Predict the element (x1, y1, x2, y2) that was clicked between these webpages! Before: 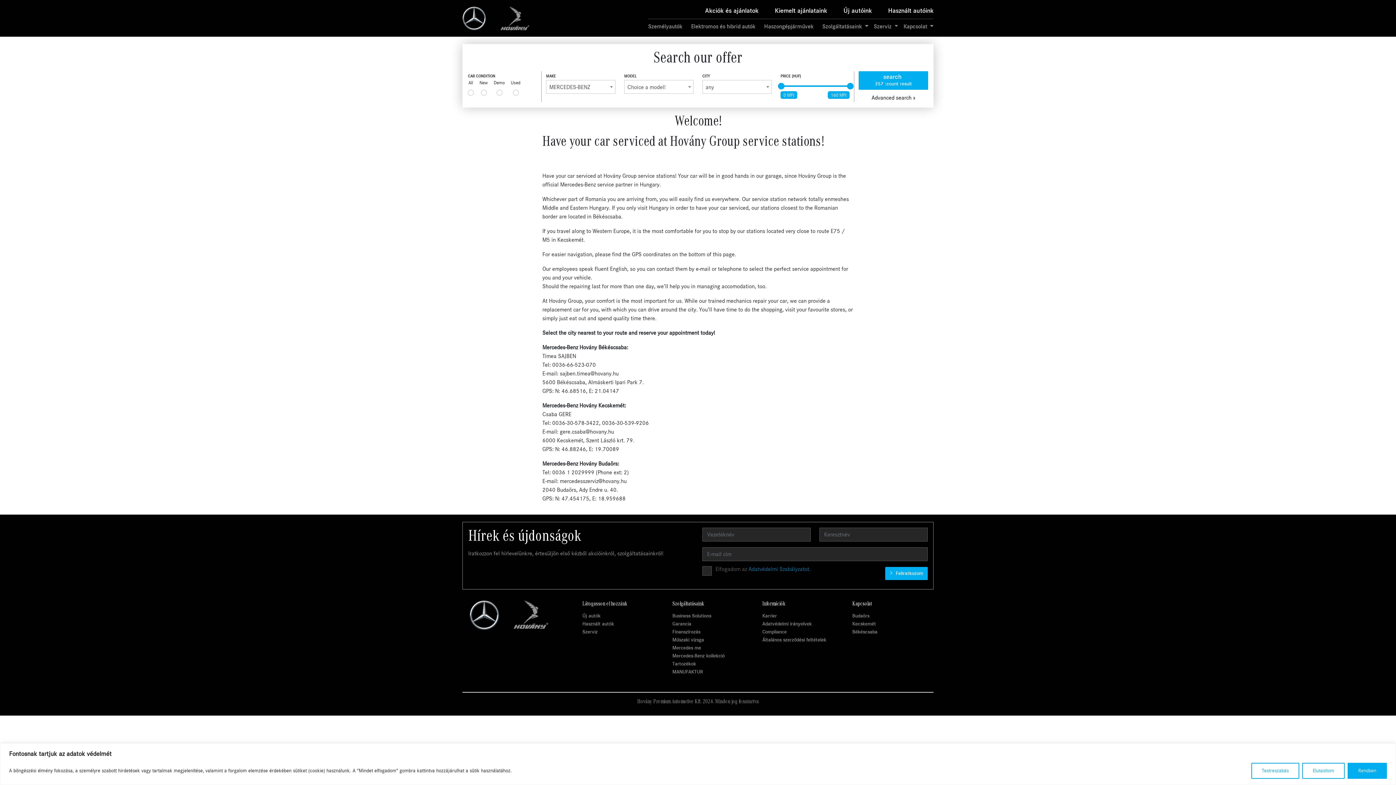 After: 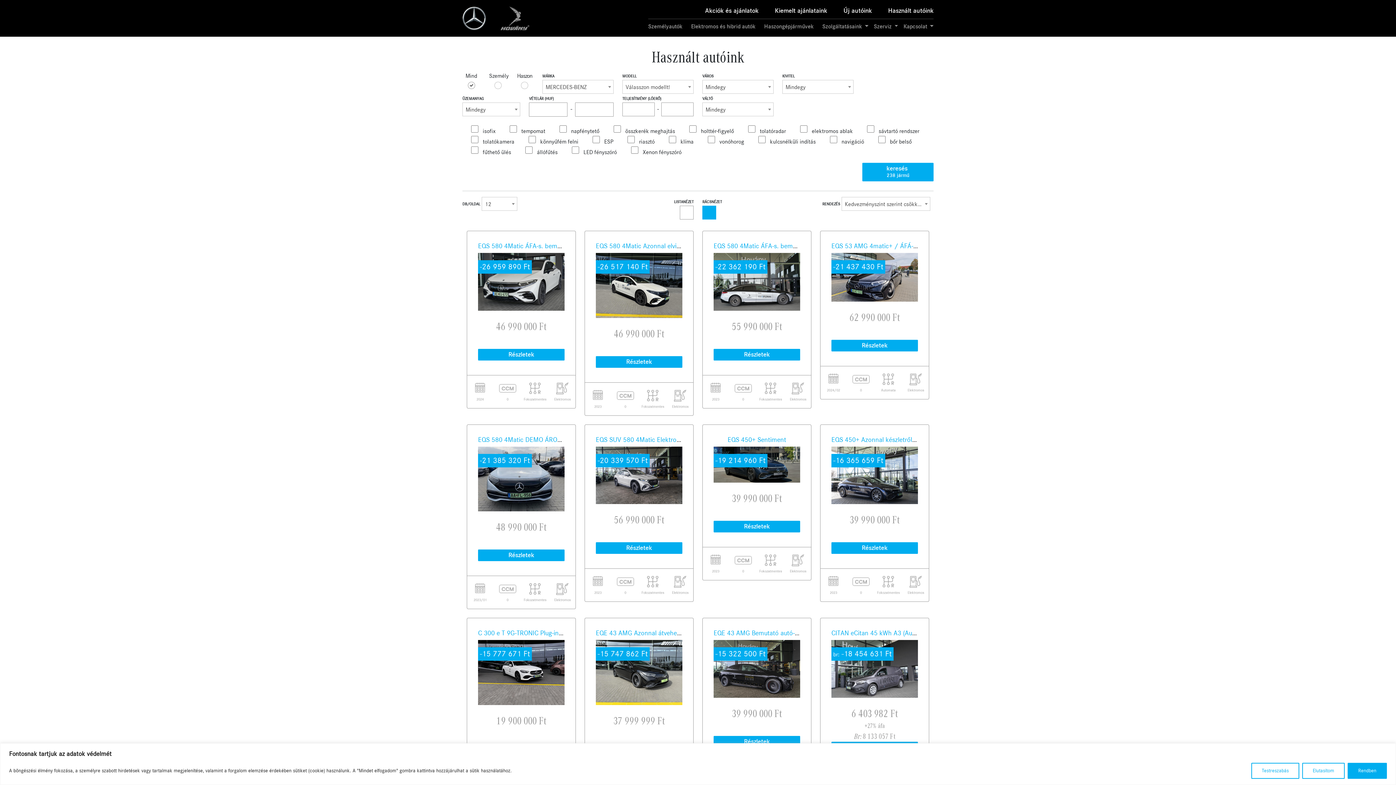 Action: label: Használt autók bbox: (582, 621, 614, 627)